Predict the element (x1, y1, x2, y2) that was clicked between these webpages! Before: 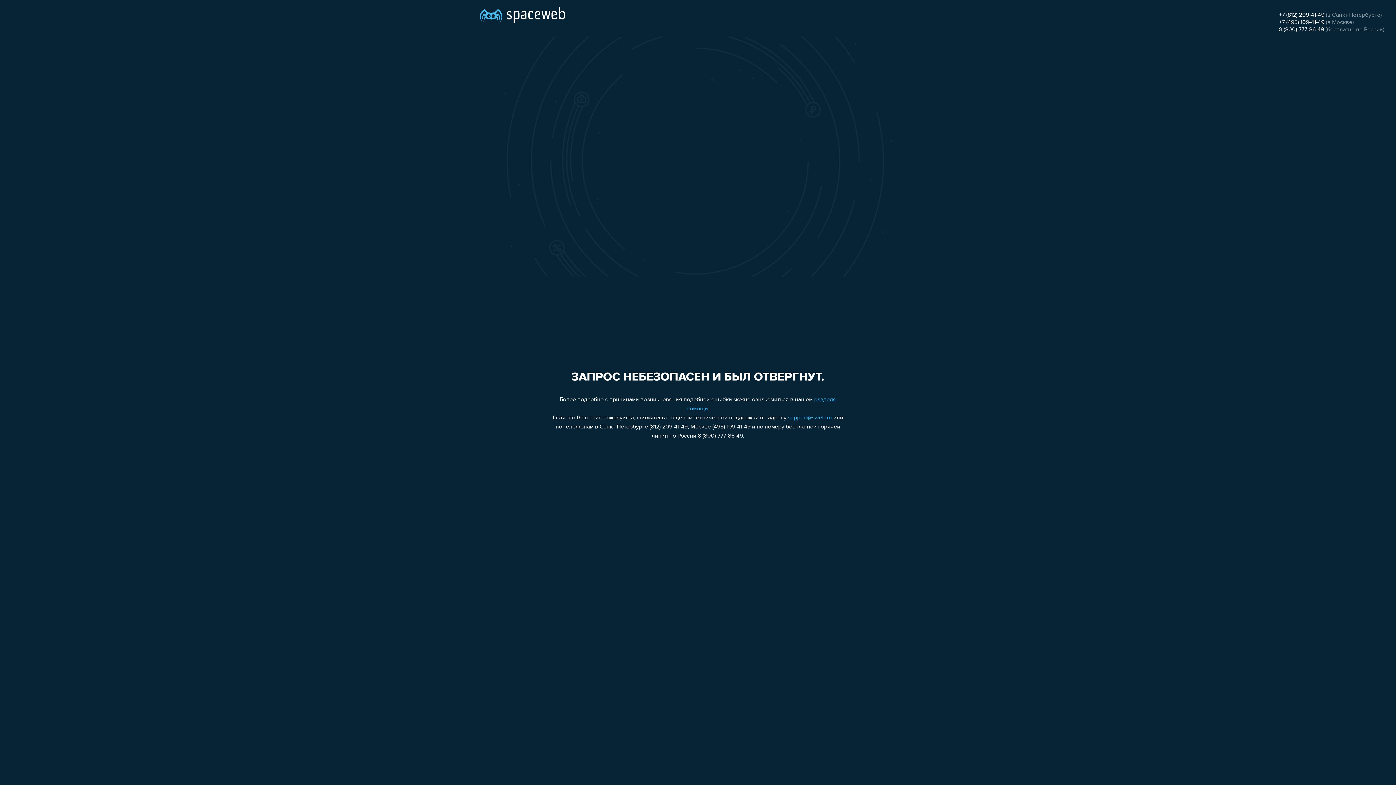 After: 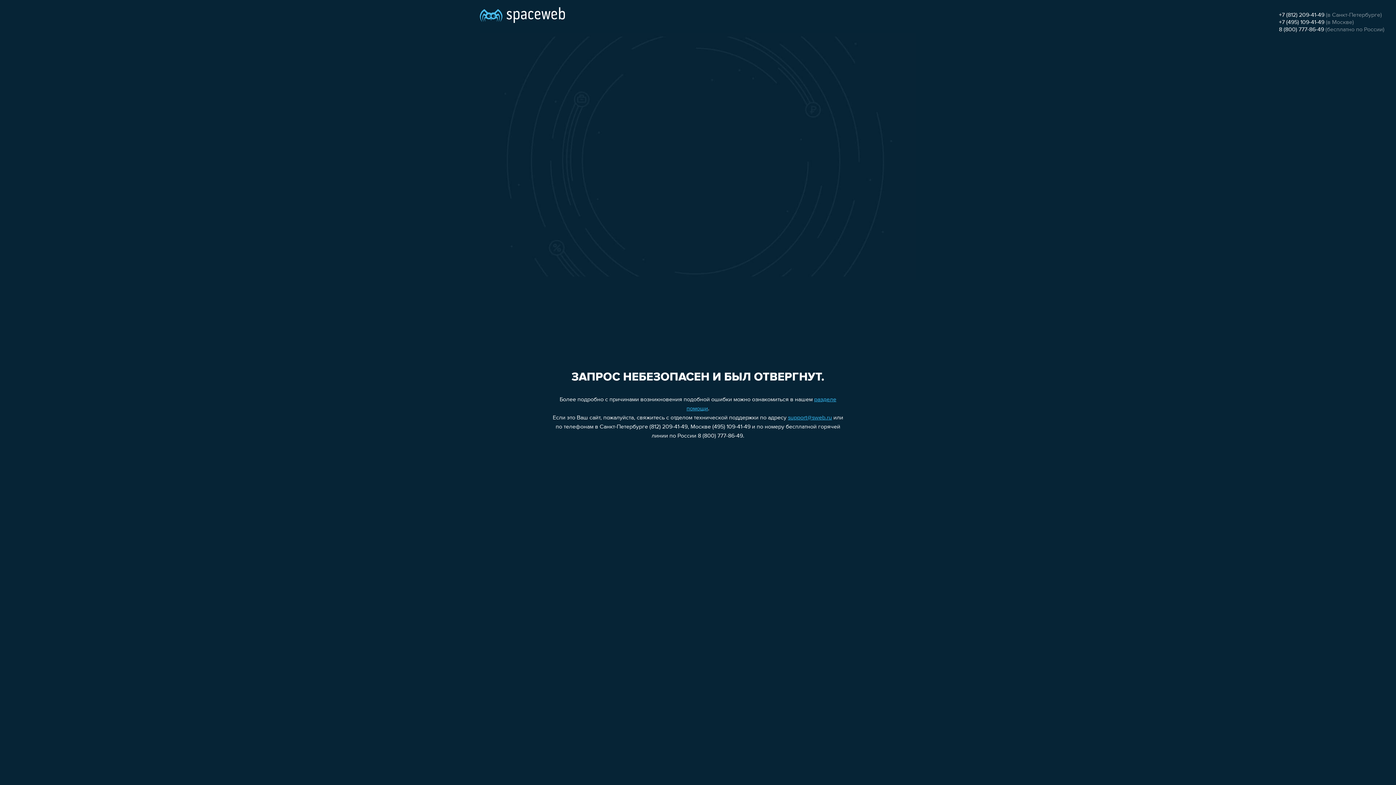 Action: label: support@sweb.ru bbox: (788, 415, 832, 421)